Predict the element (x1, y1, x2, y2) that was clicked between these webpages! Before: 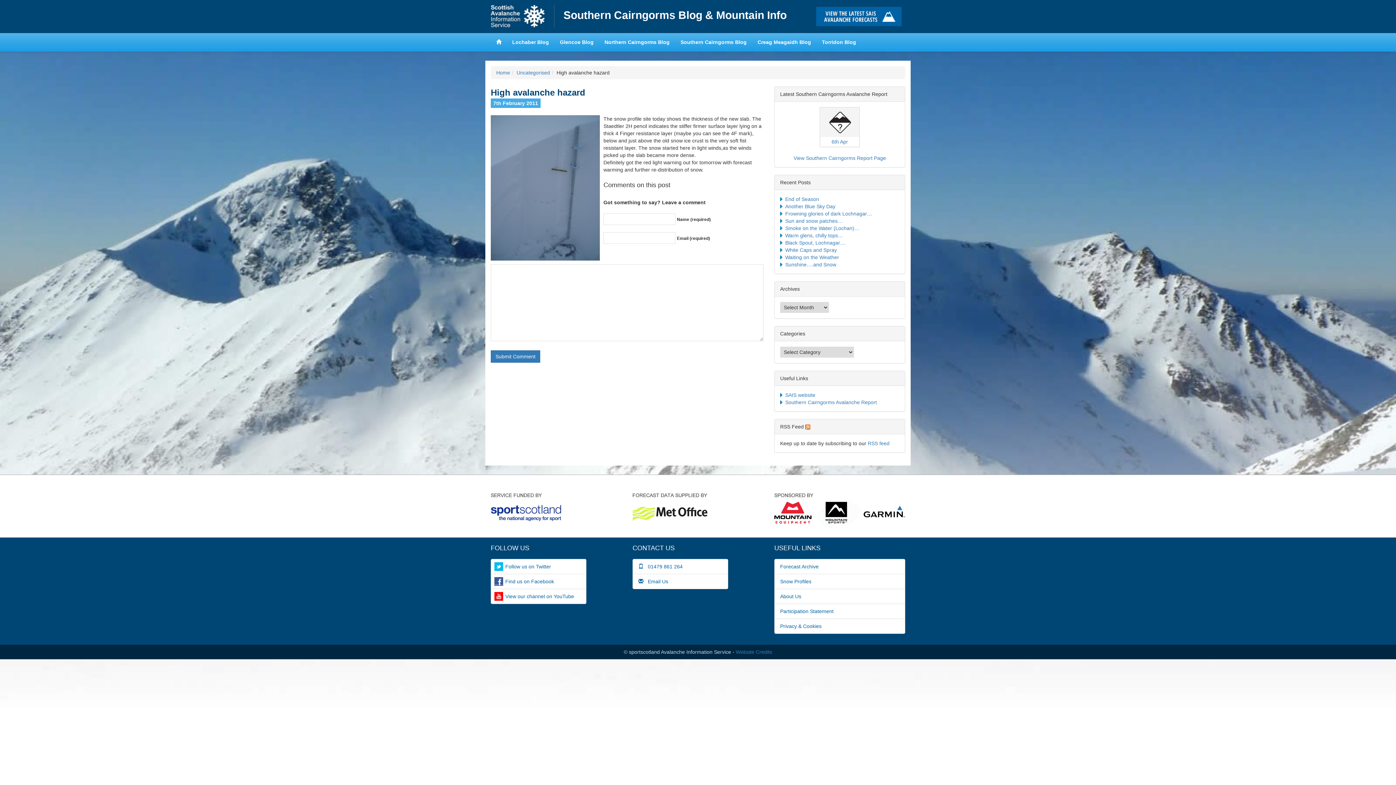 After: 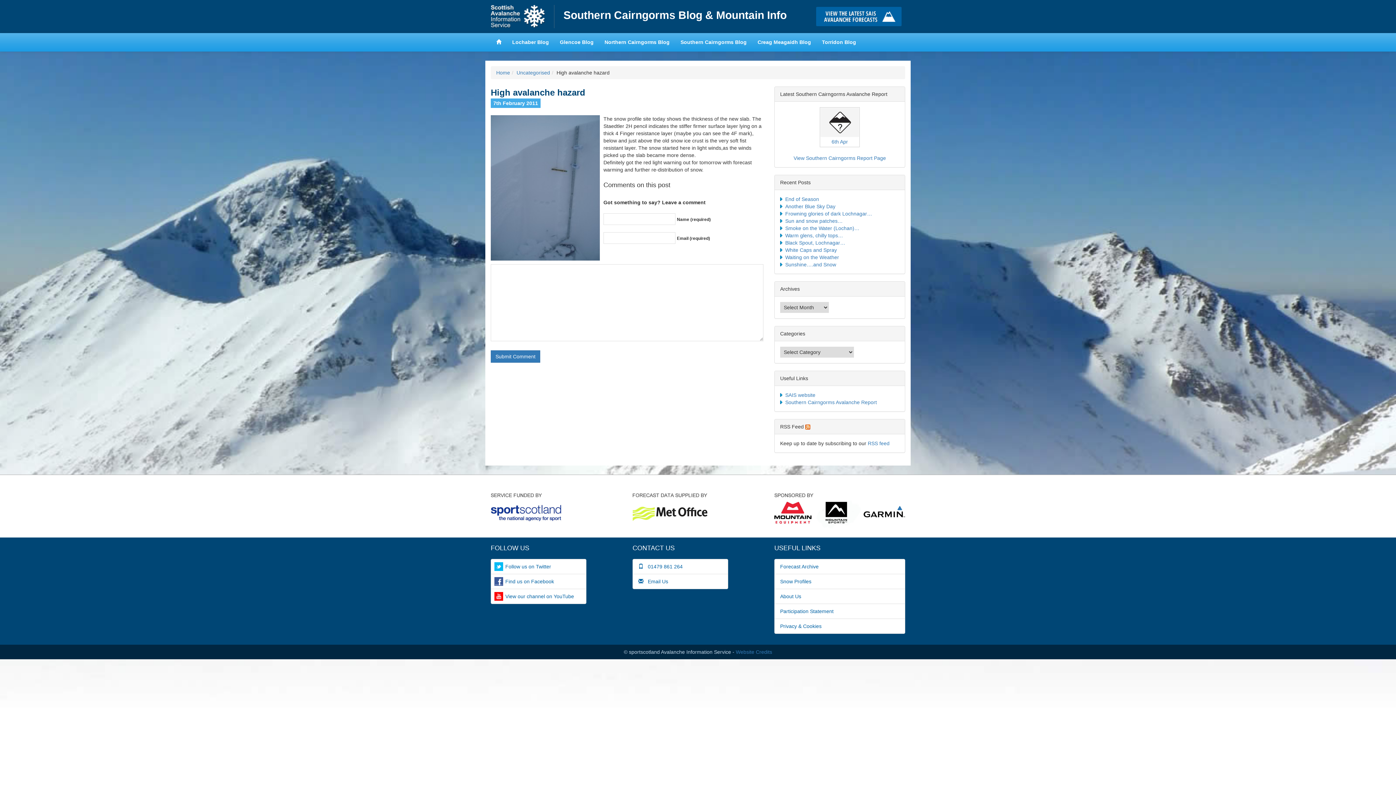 Action: bbox: (805, 424, 810, 429)